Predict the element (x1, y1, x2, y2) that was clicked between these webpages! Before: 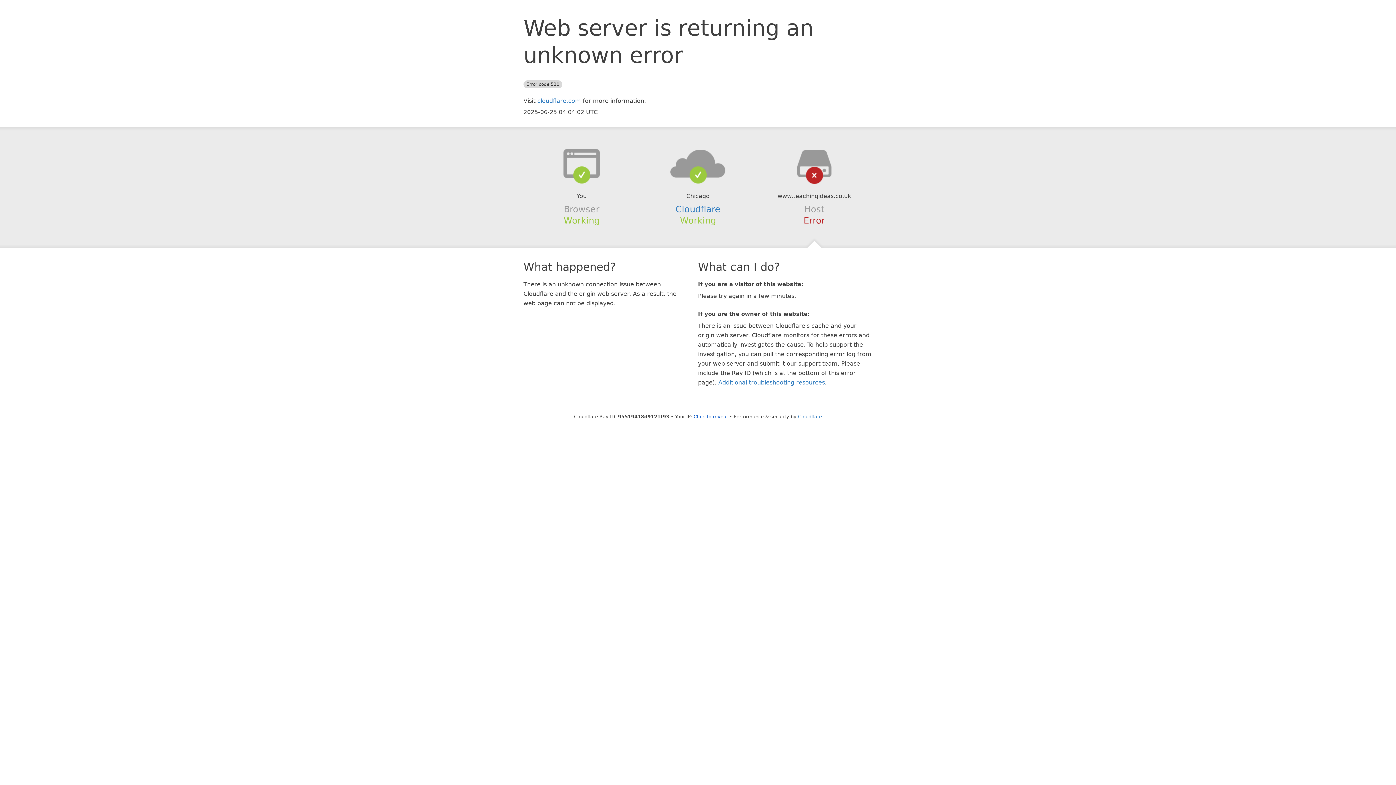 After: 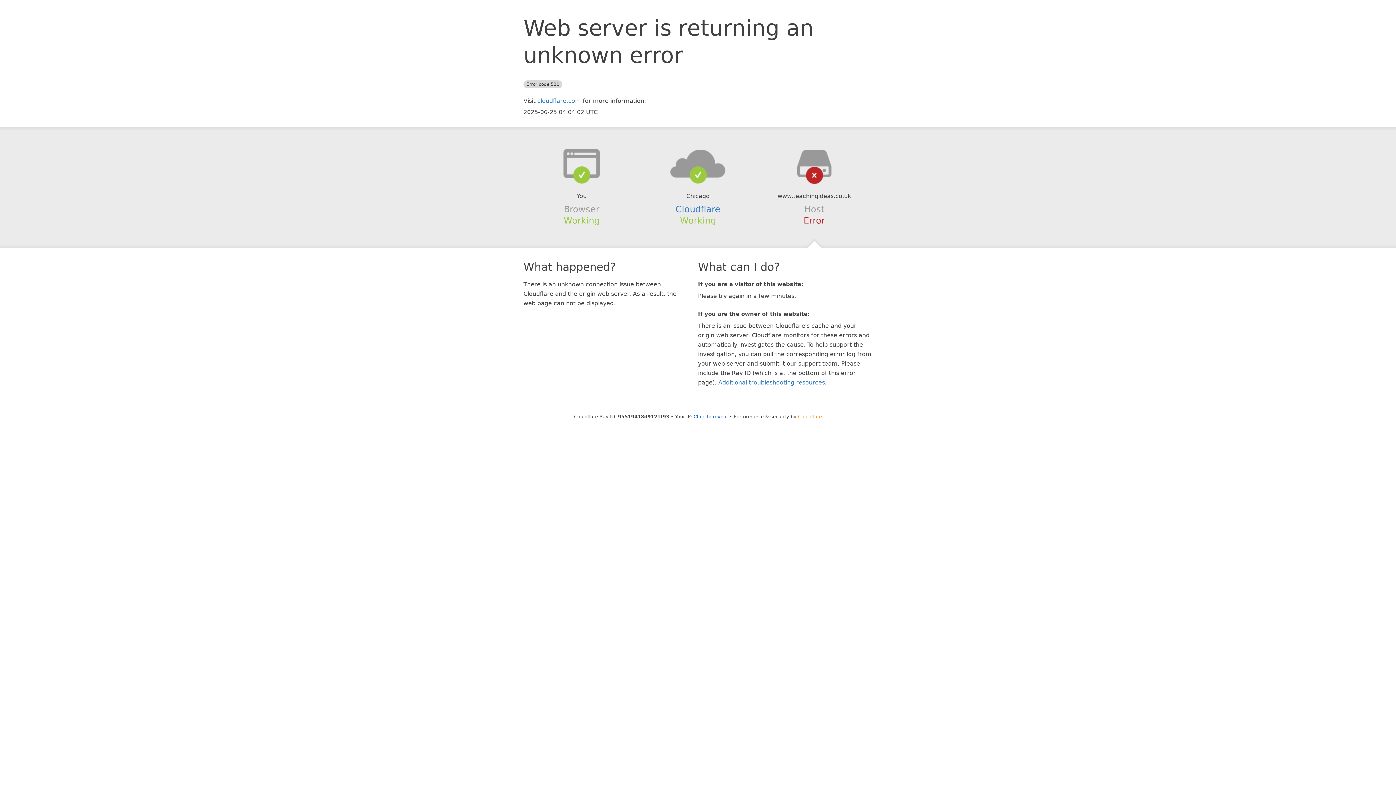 Action: label: Cloudflare bbox: (798, 414, 822, 419)